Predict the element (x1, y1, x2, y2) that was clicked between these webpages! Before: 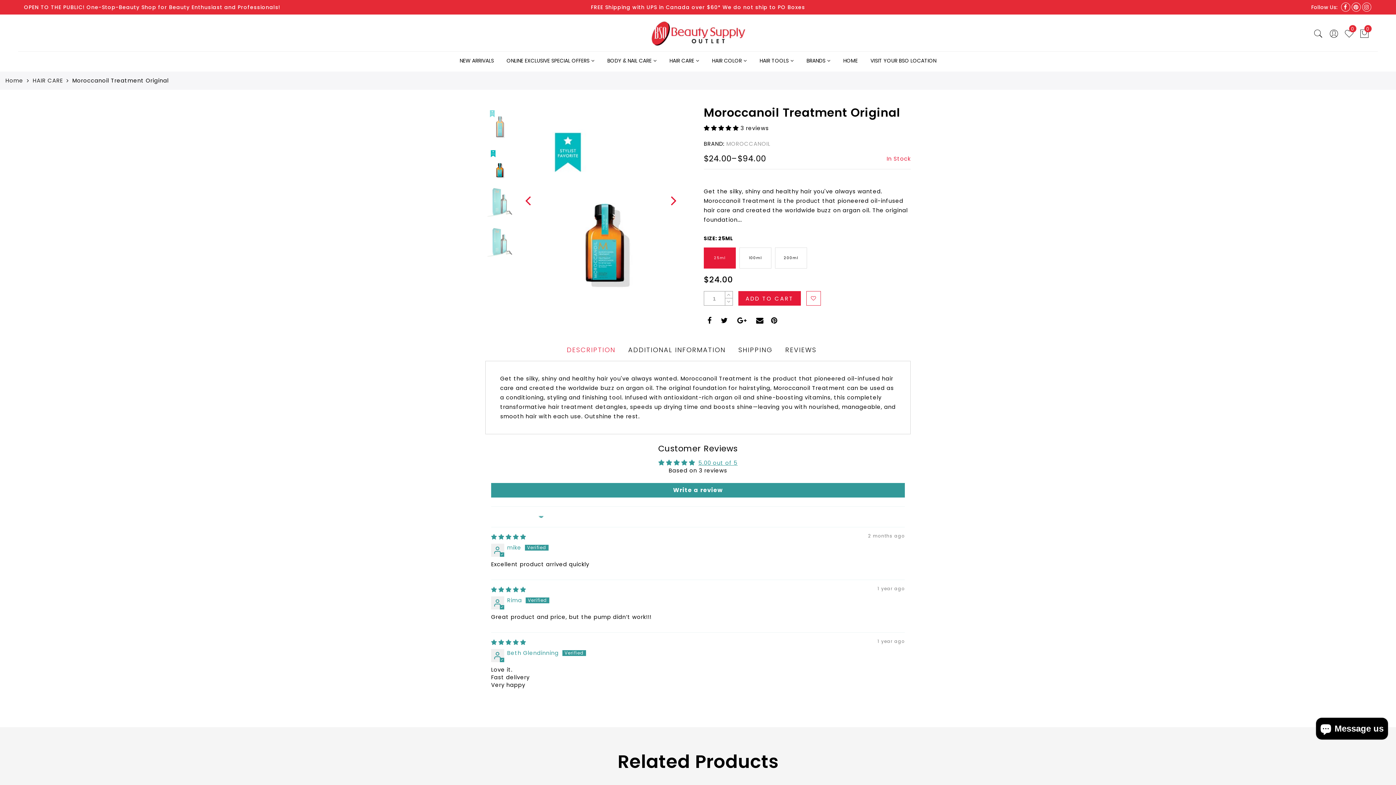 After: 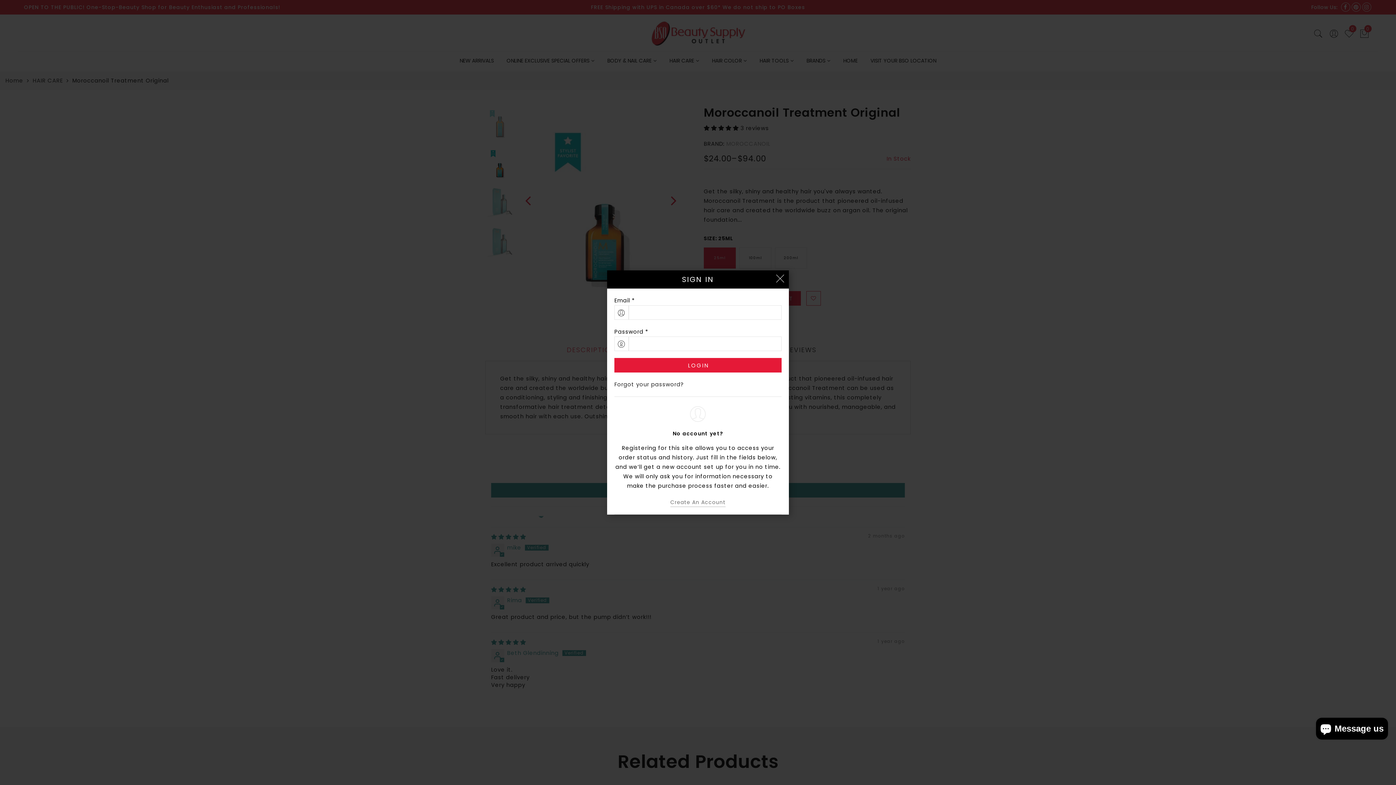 Action: bbox: (1329, 24, 1339, 42)